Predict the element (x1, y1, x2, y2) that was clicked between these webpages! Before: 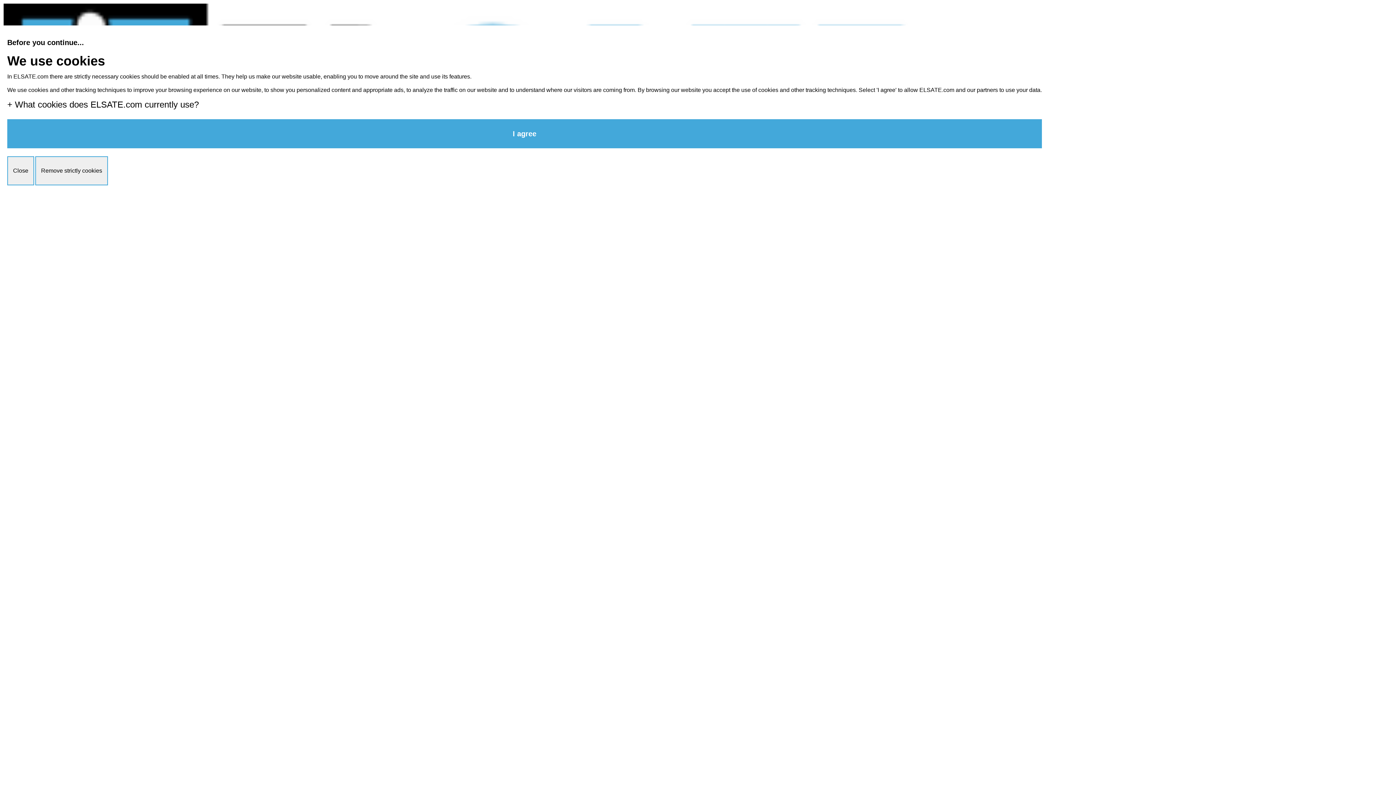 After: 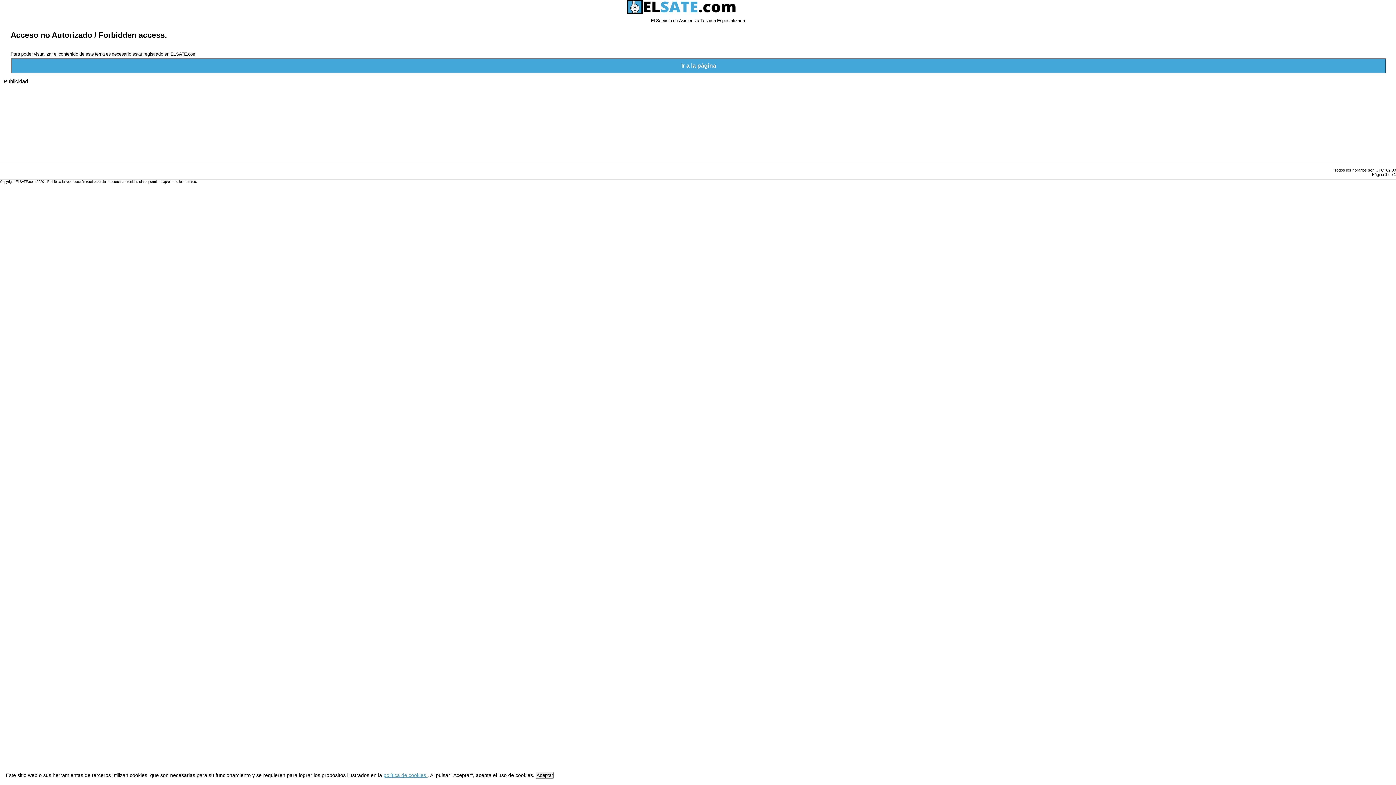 Action: label: I agree bbox: (7, 119, 1042, 148)